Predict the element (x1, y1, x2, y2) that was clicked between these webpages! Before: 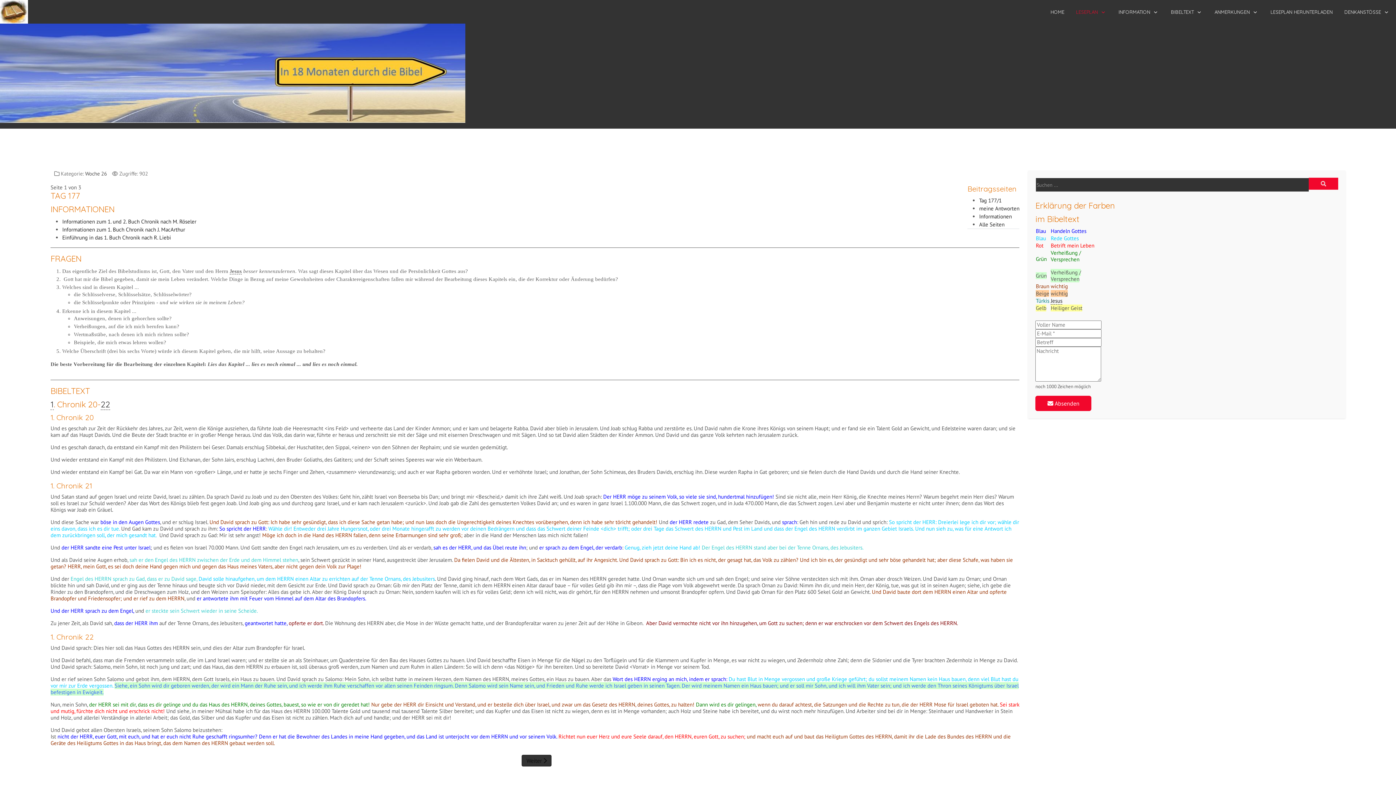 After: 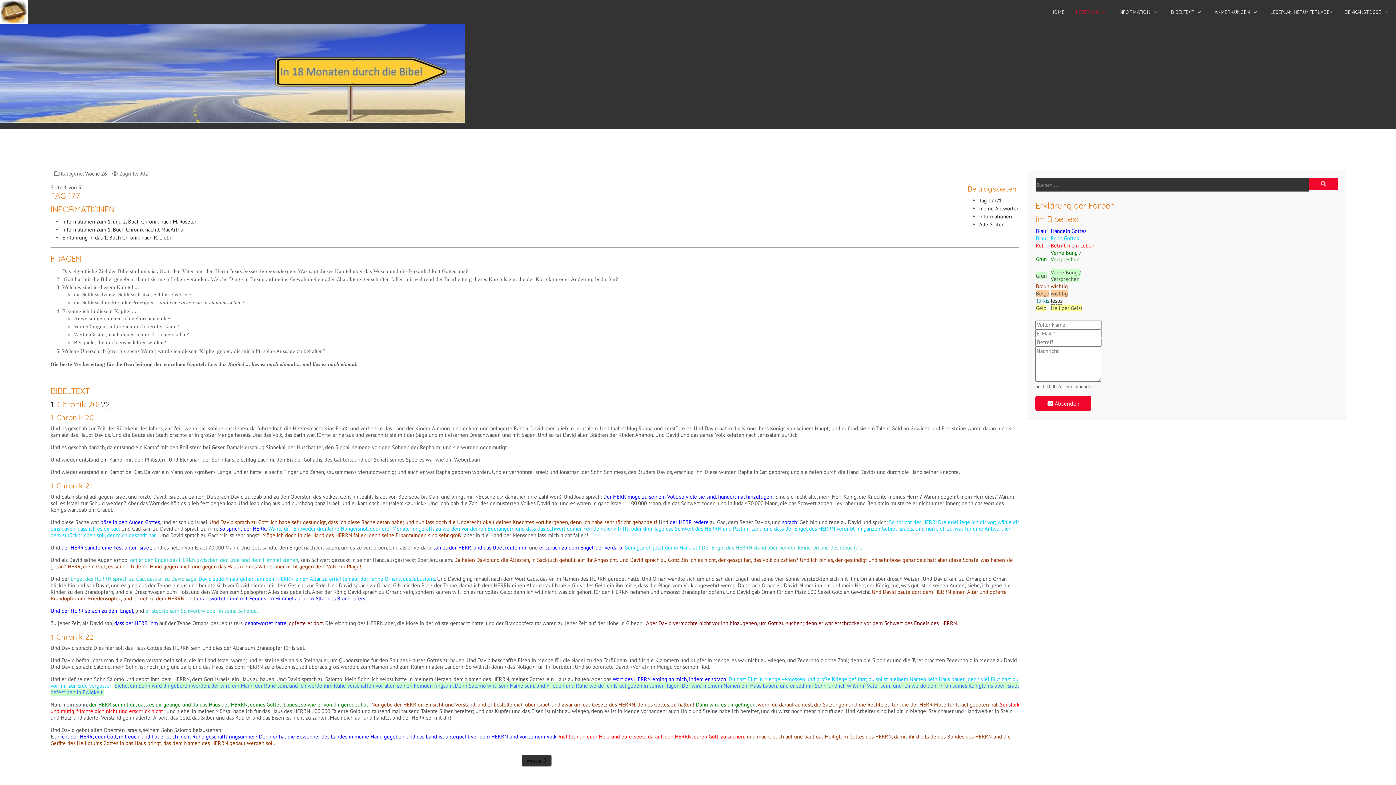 Action: bbox: (979, 197, 1001, 204) label: Tag 177/1